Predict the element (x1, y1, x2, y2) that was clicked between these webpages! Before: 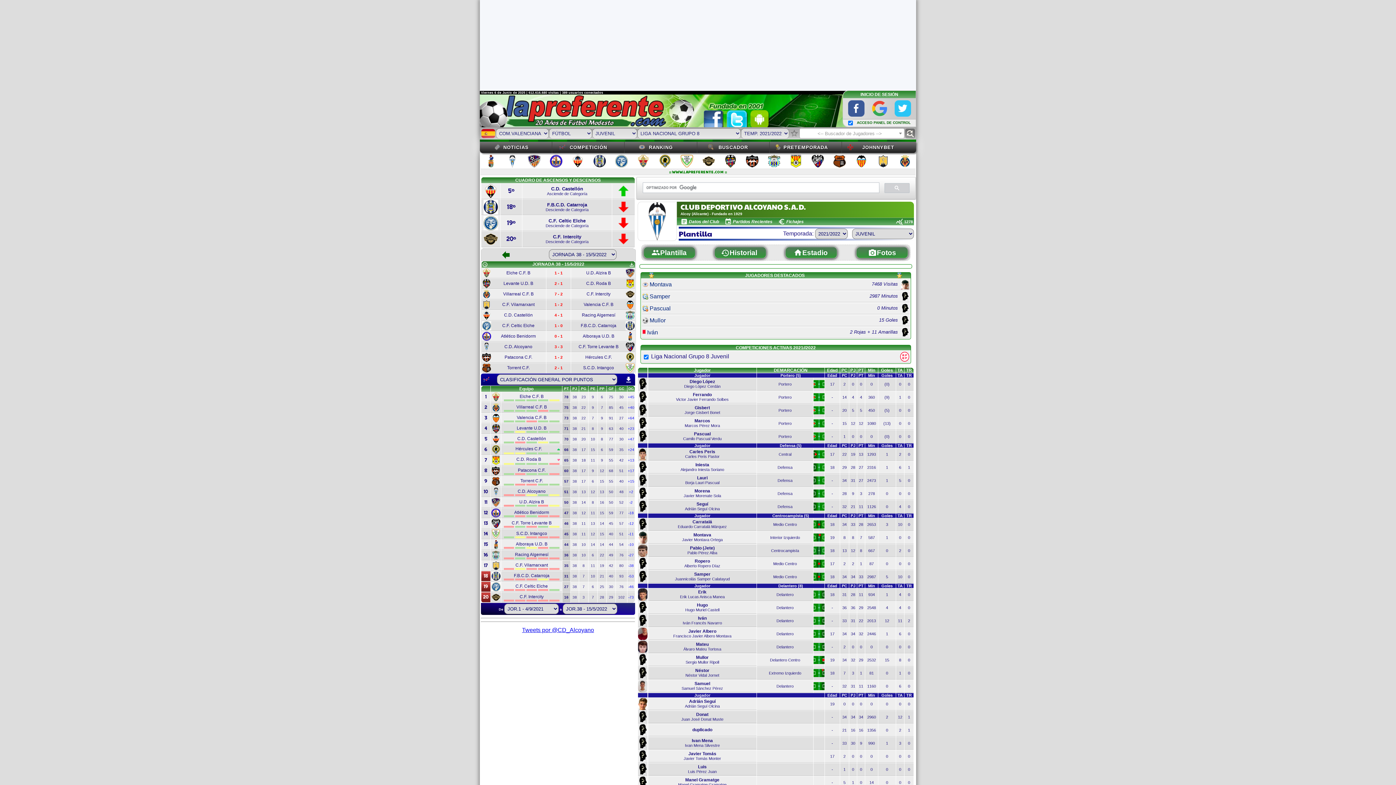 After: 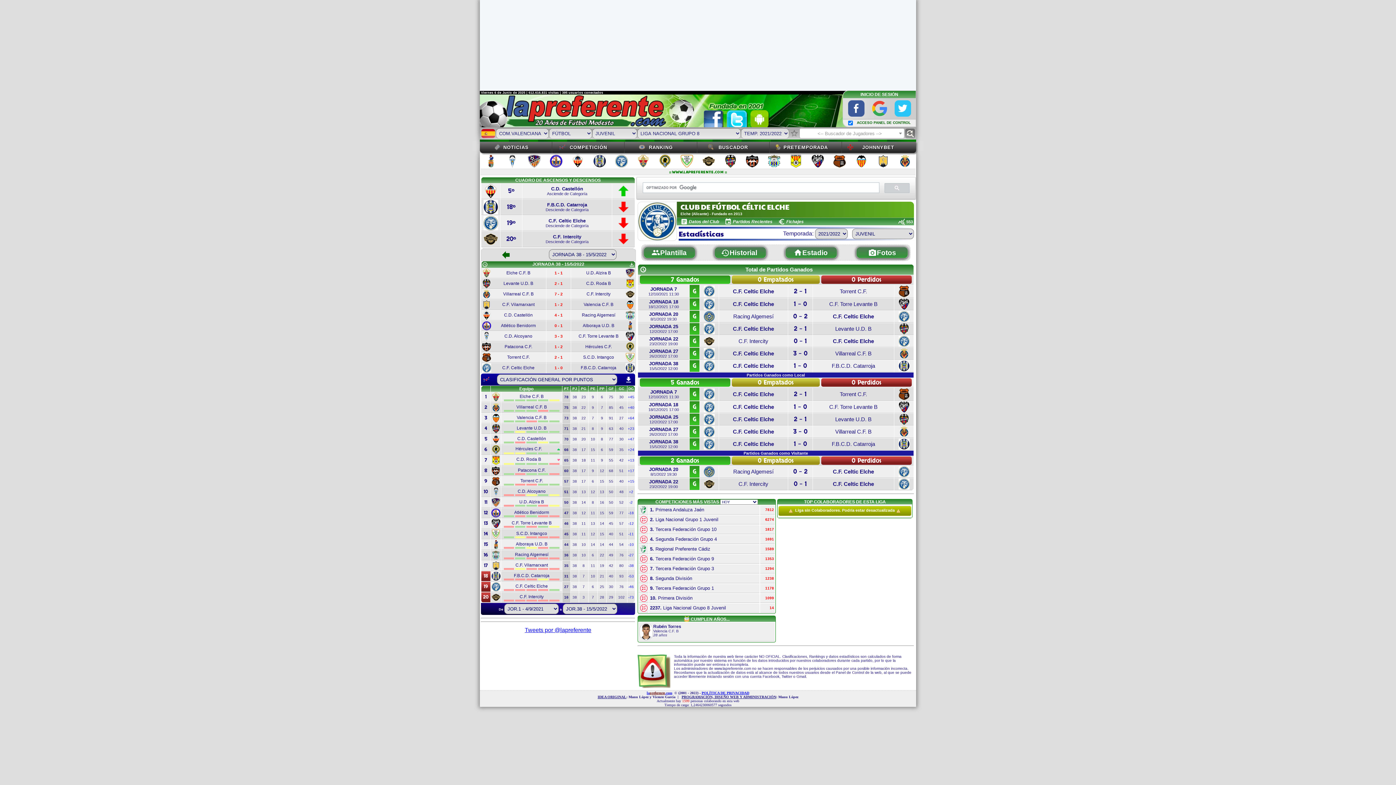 Action: label: 7 bbox: (582, 585, 584, 589)